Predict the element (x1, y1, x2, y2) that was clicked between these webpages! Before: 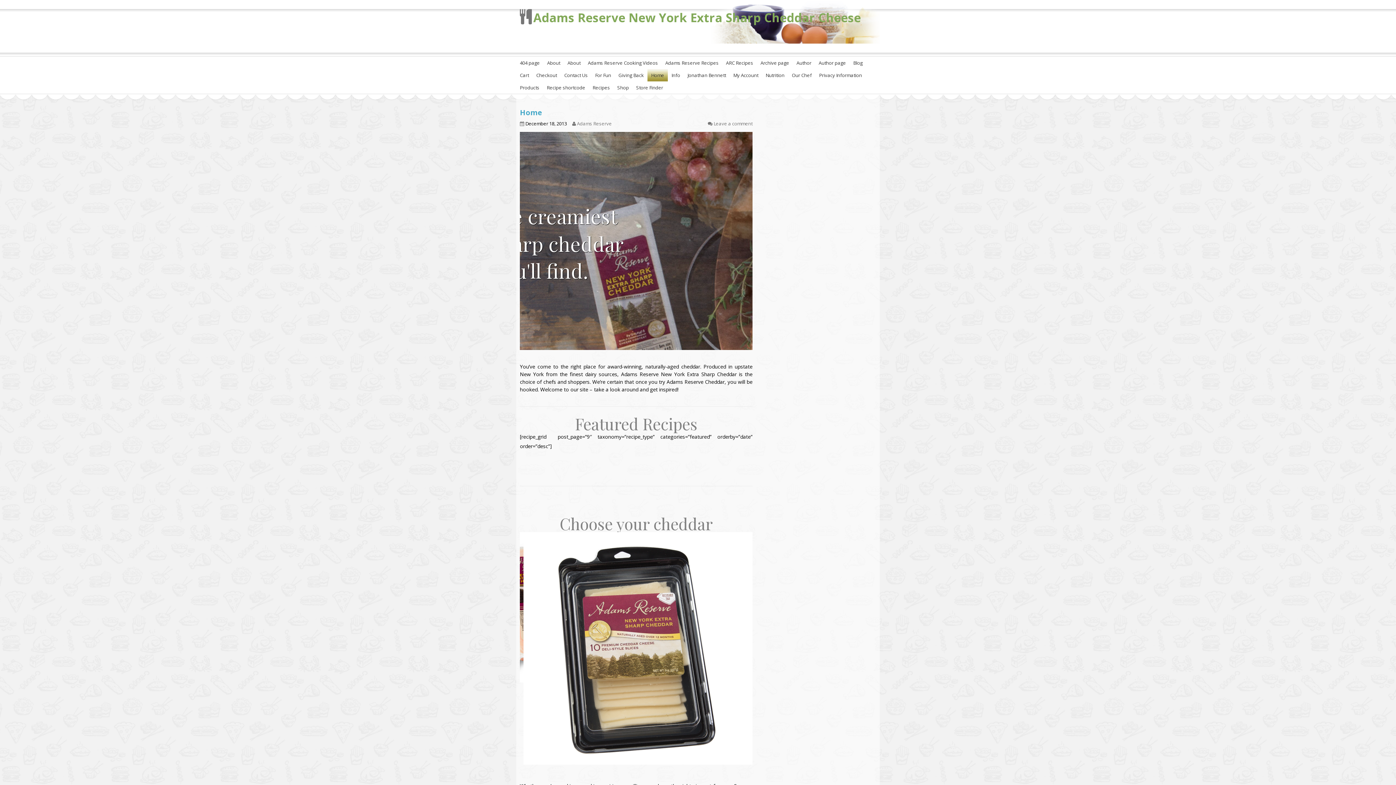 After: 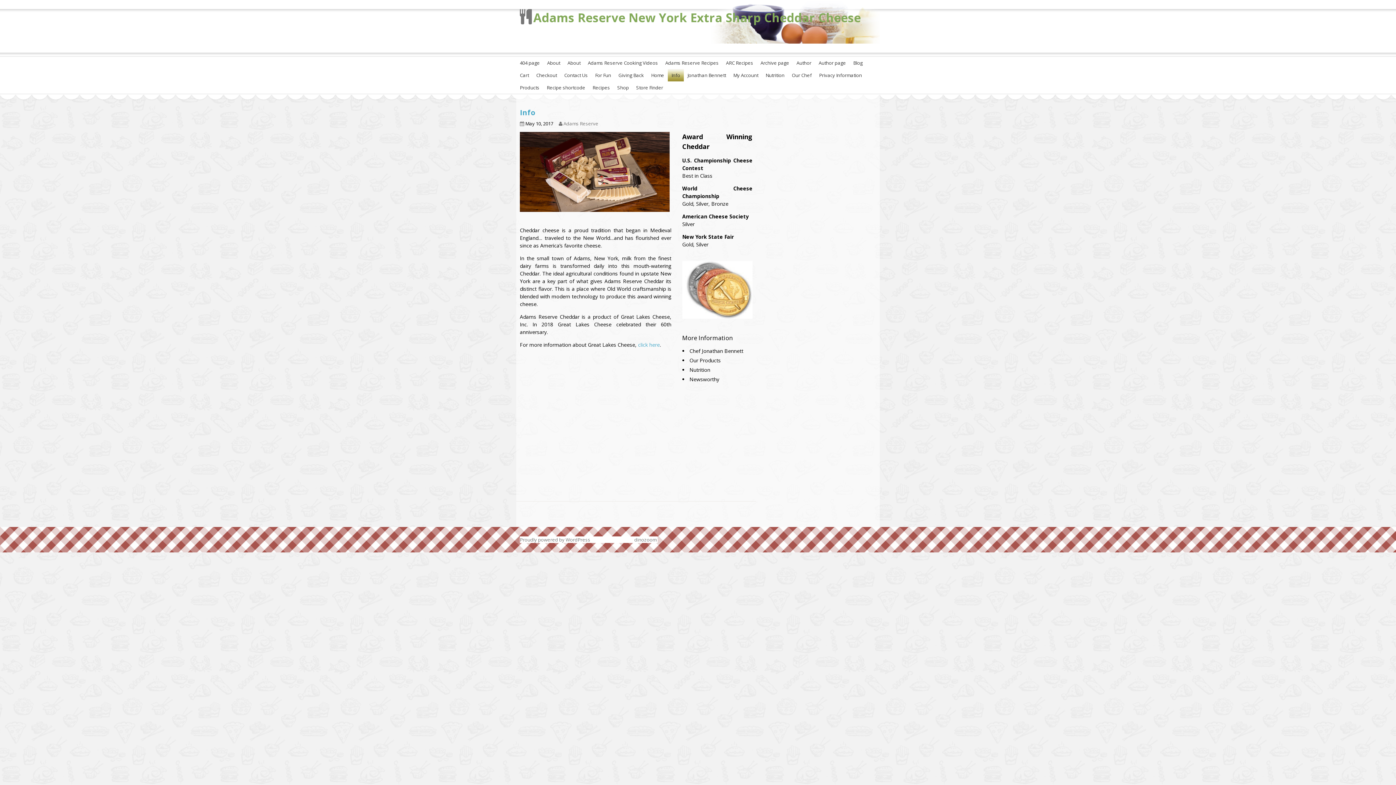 Action: bbox: (668, 69, 684, 81) label: Info